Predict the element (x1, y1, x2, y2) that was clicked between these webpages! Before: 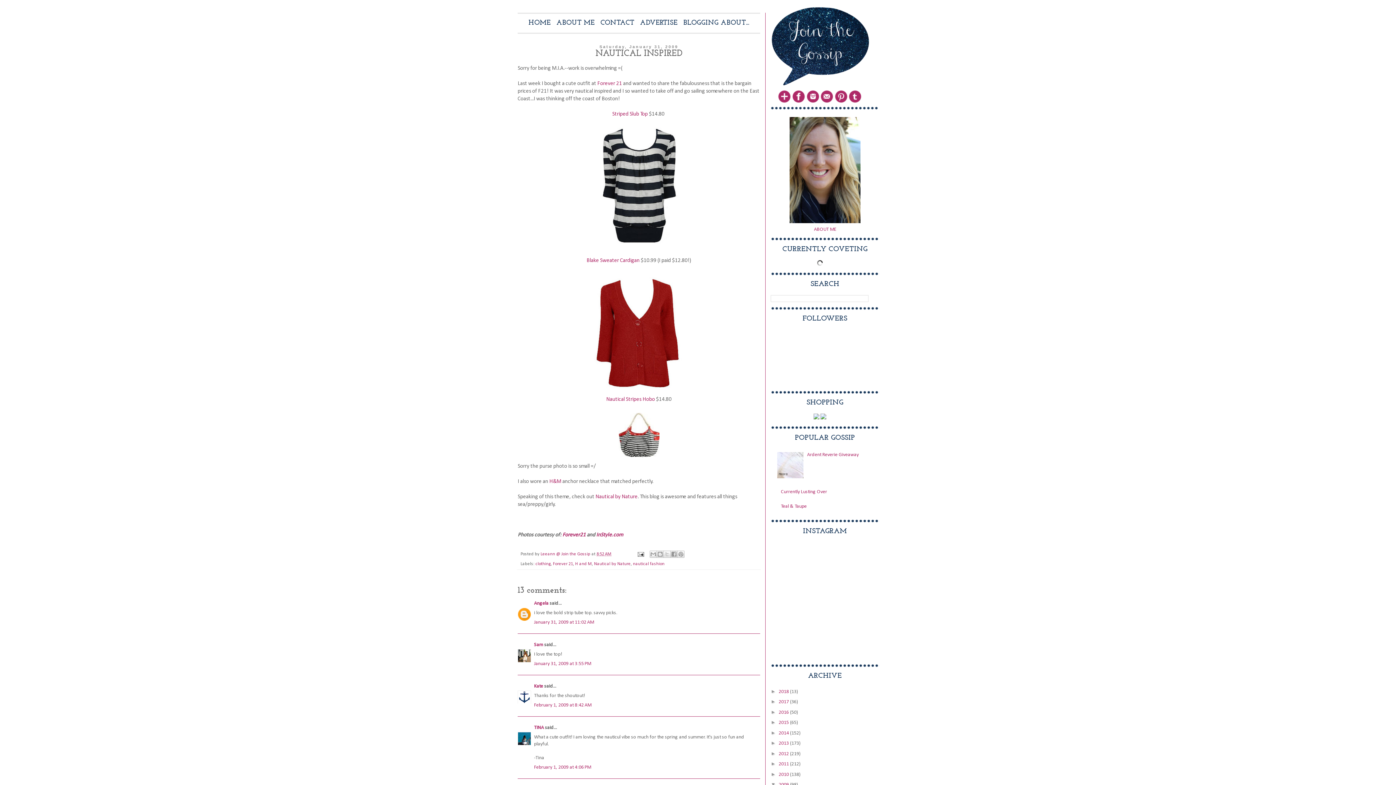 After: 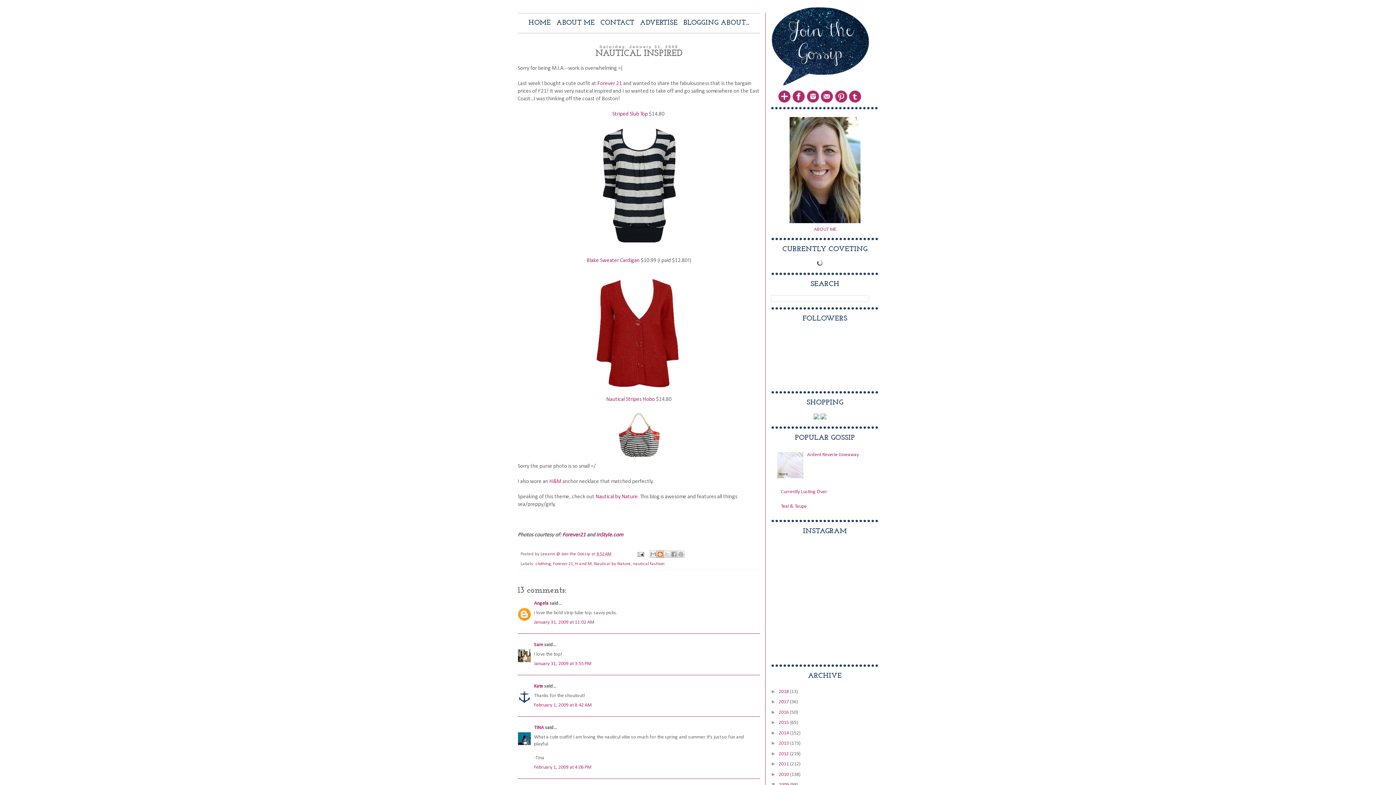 Action: label: BlogThis! bbox: (656, 550, 663, 558)